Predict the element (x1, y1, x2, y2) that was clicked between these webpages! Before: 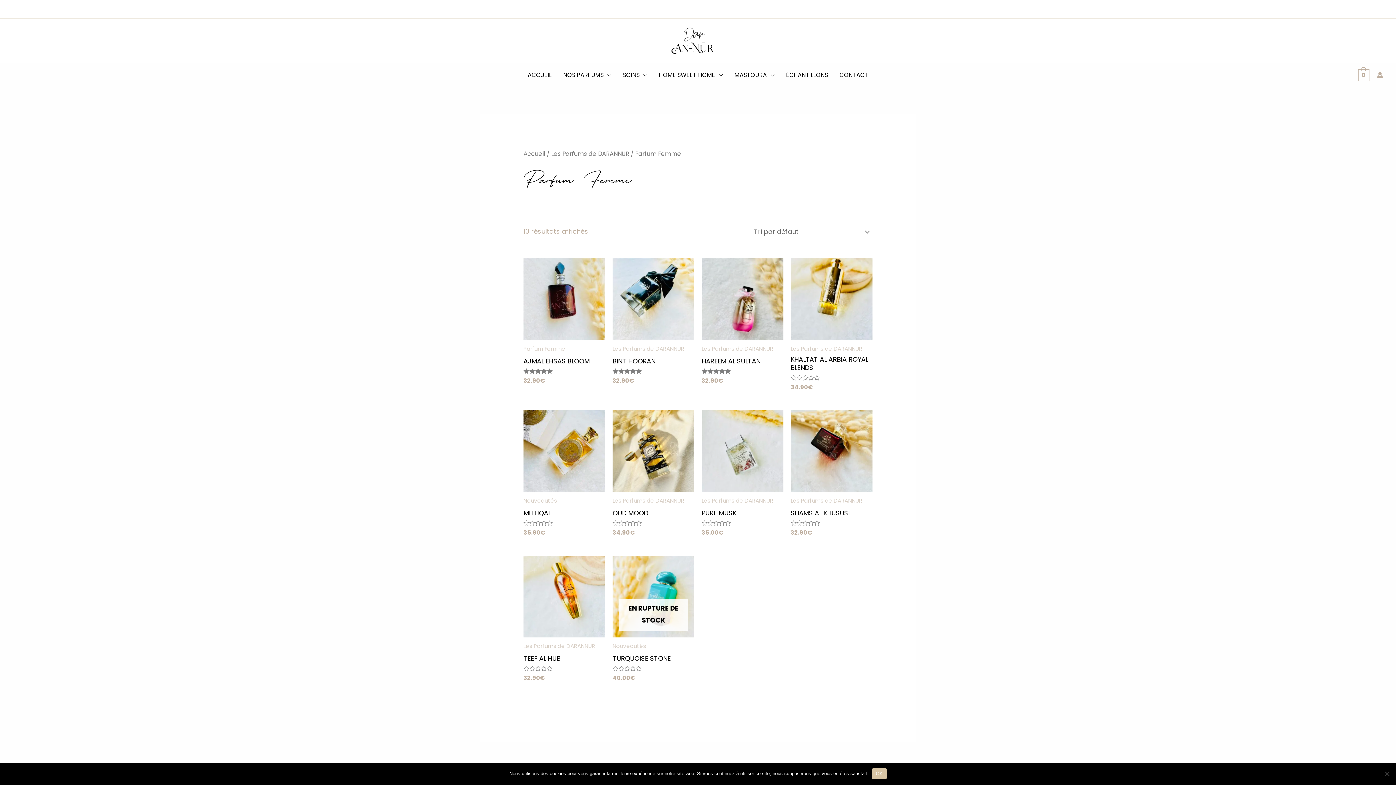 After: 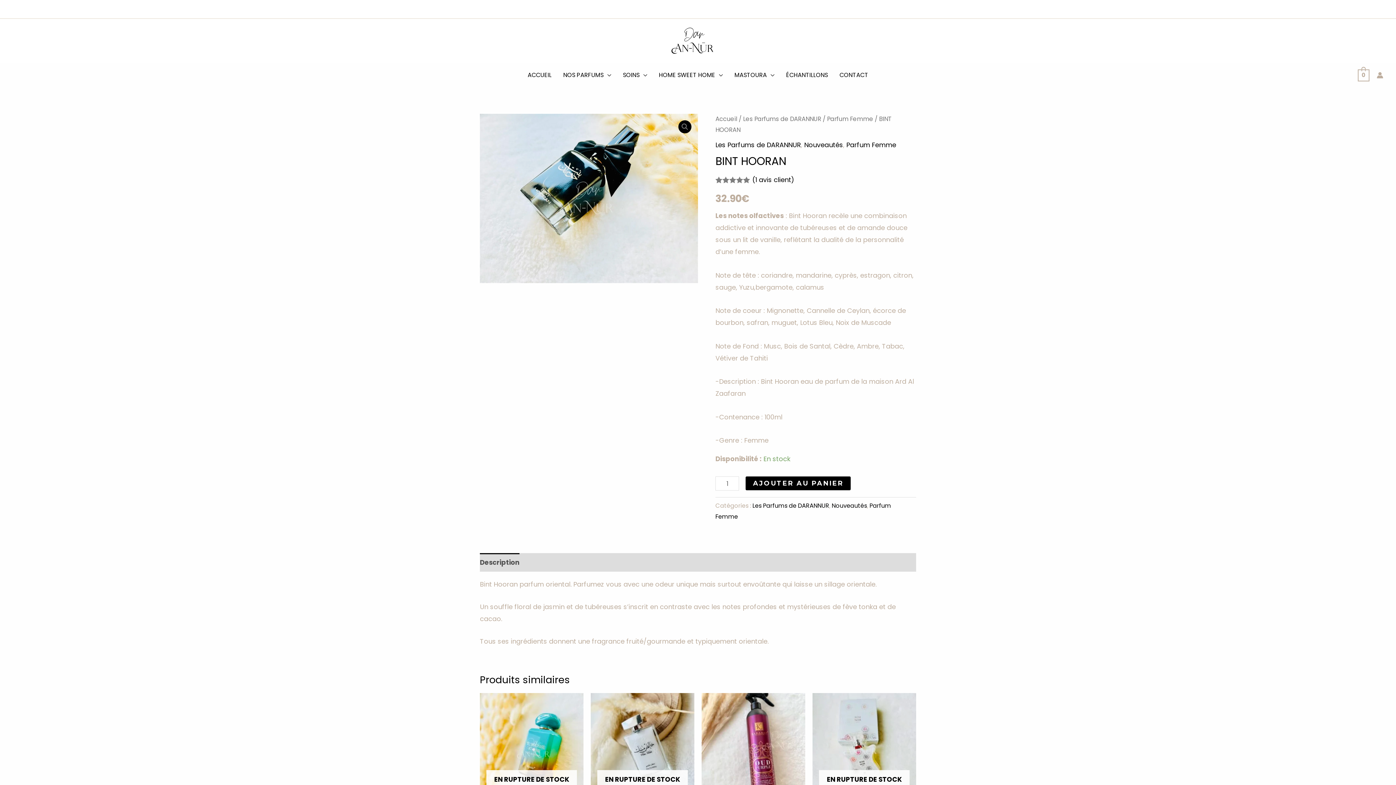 Action: bbox: (612, 356, 694, 368) label: BINT HOORAN